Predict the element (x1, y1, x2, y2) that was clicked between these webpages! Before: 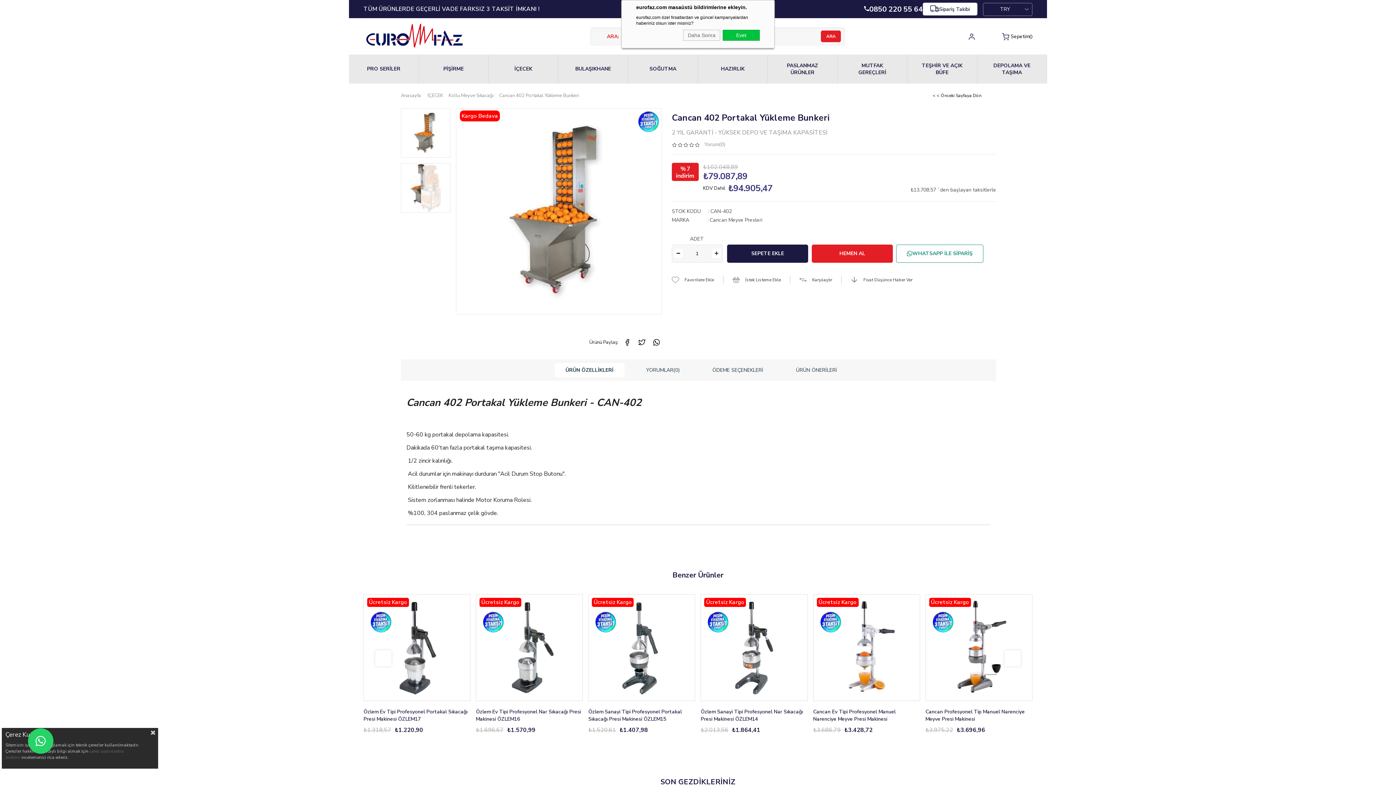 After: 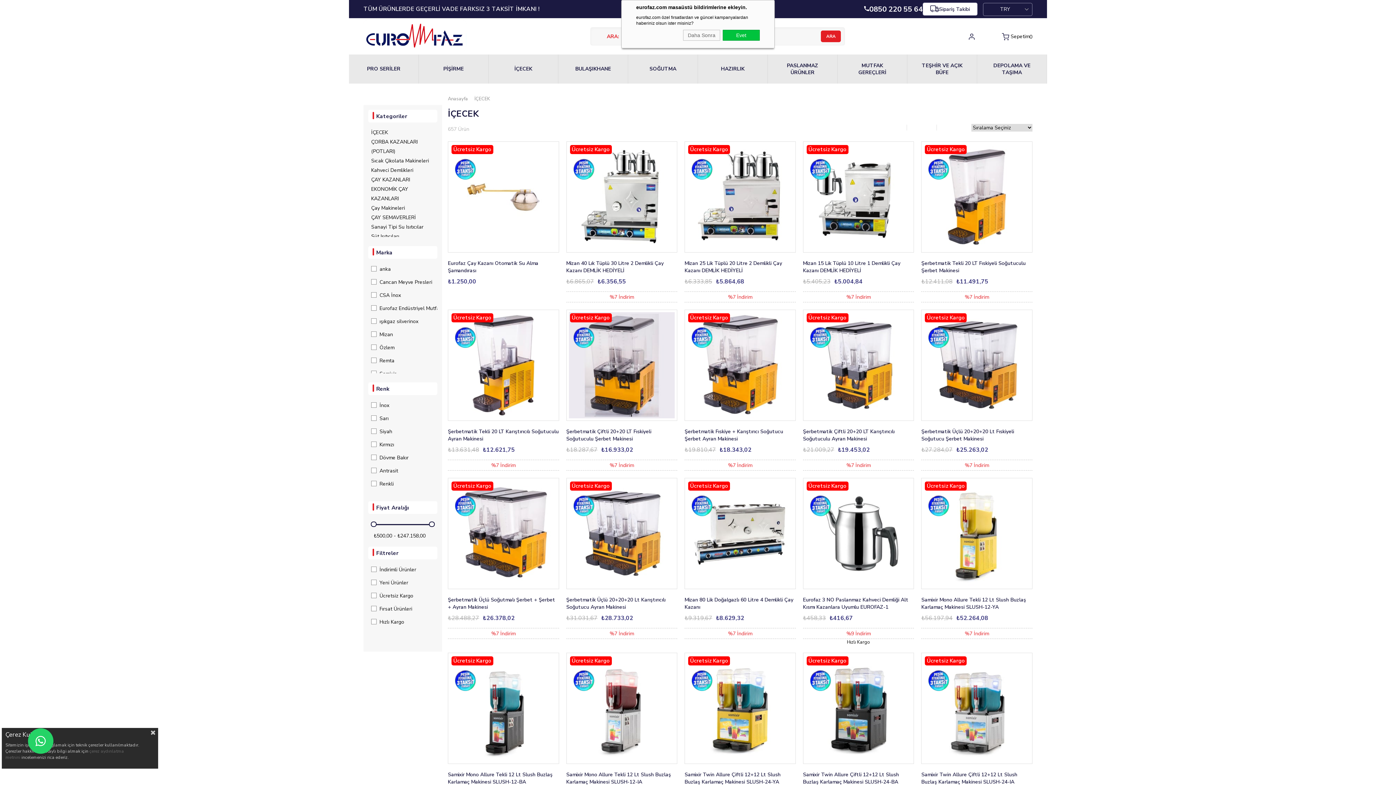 Action: label: İÇECEK bbox: (427, 91, 443, 99)